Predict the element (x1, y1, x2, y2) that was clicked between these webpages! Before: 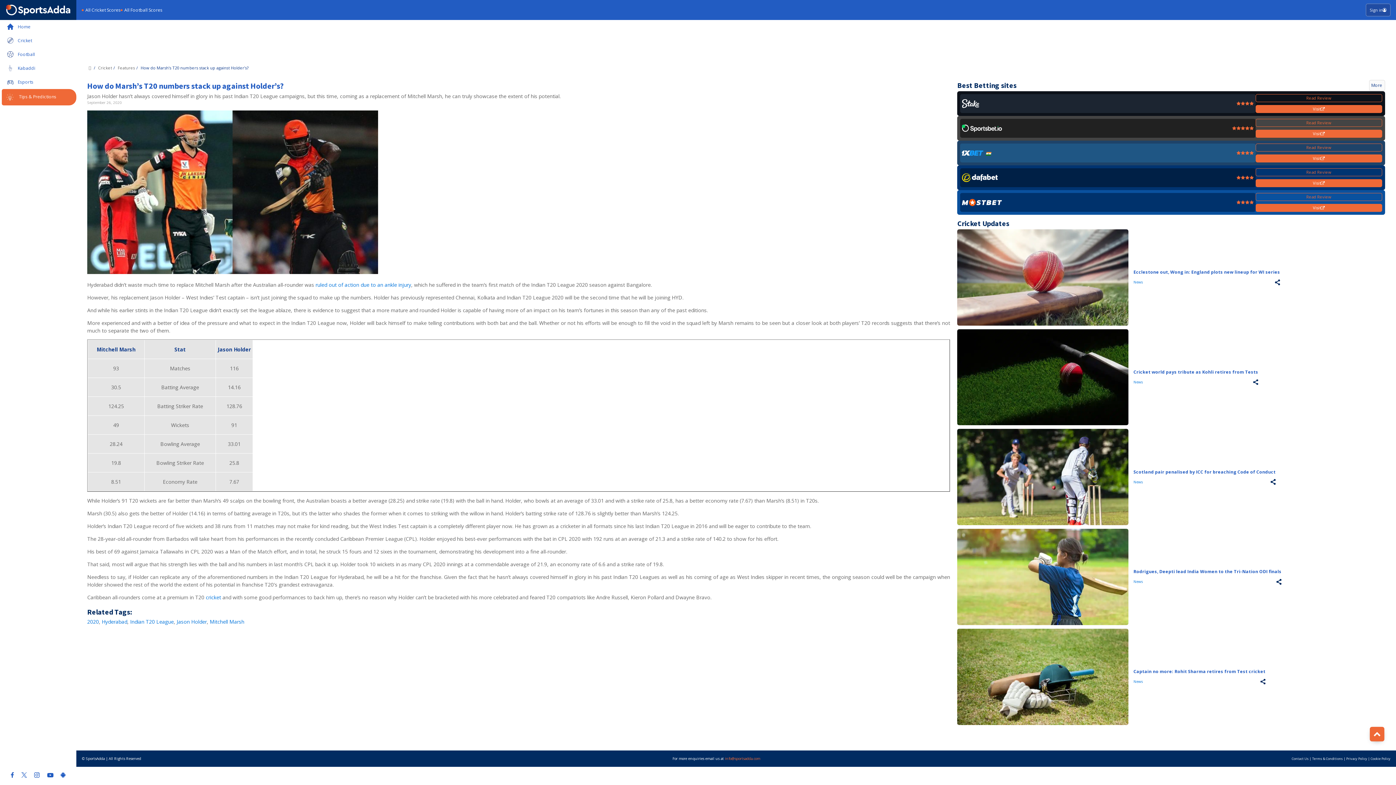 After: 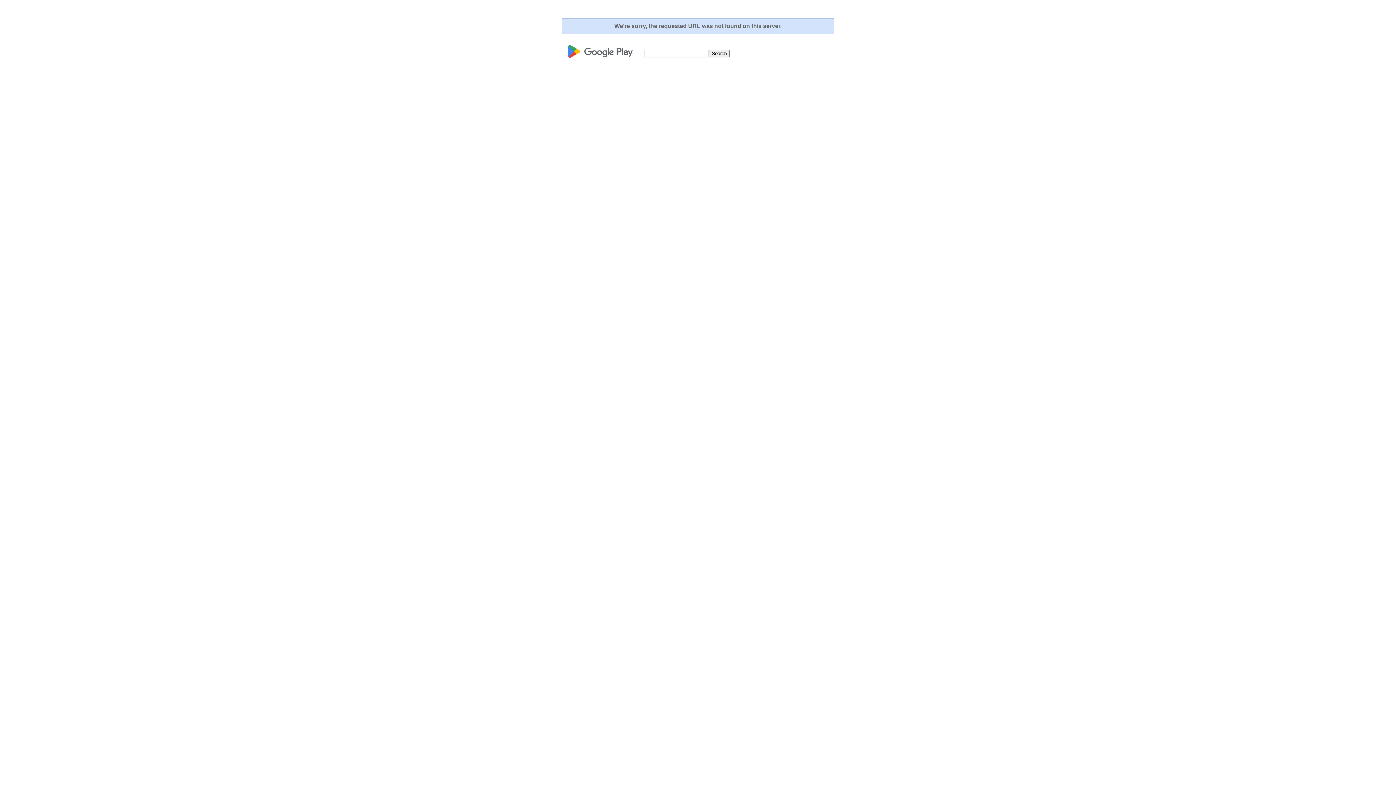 Action: bbox: (60, 772, 65, 778)